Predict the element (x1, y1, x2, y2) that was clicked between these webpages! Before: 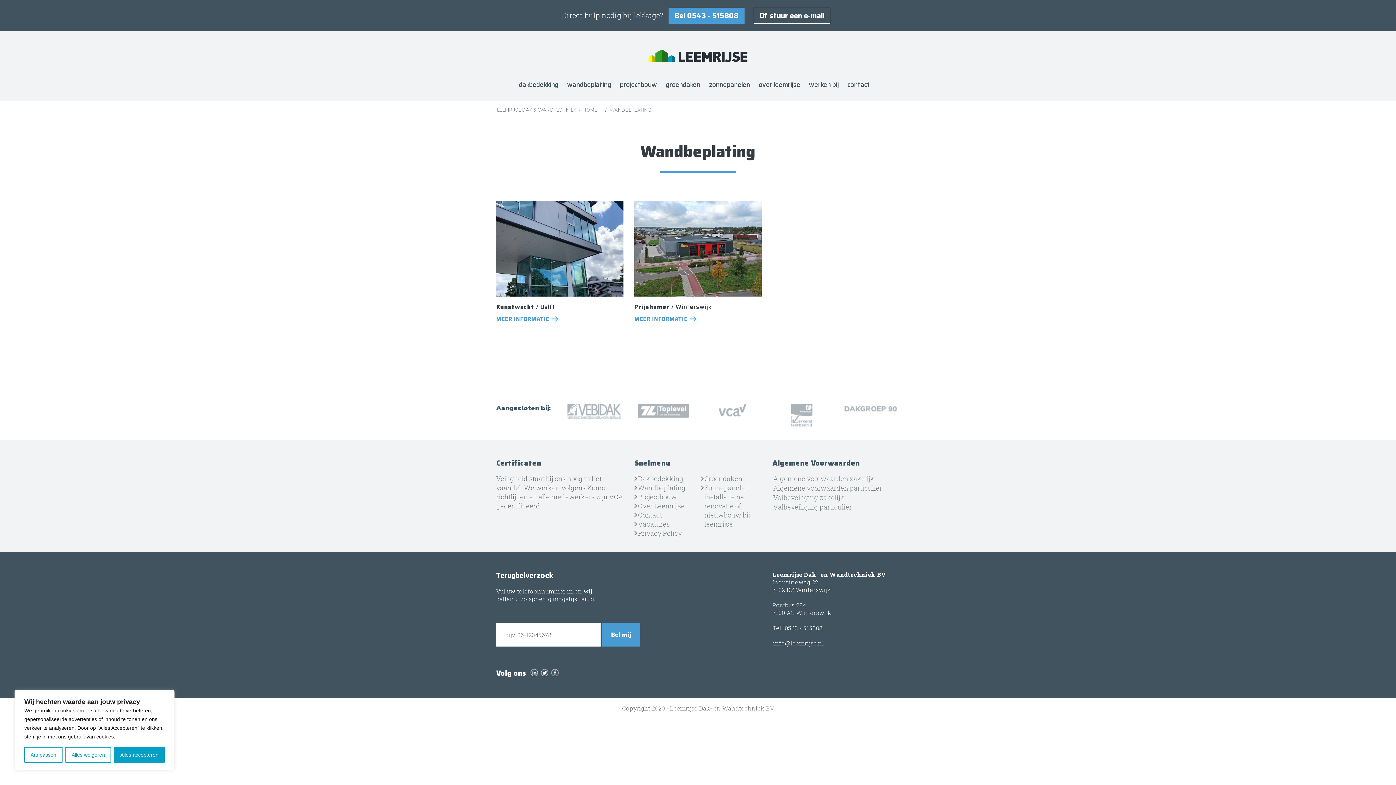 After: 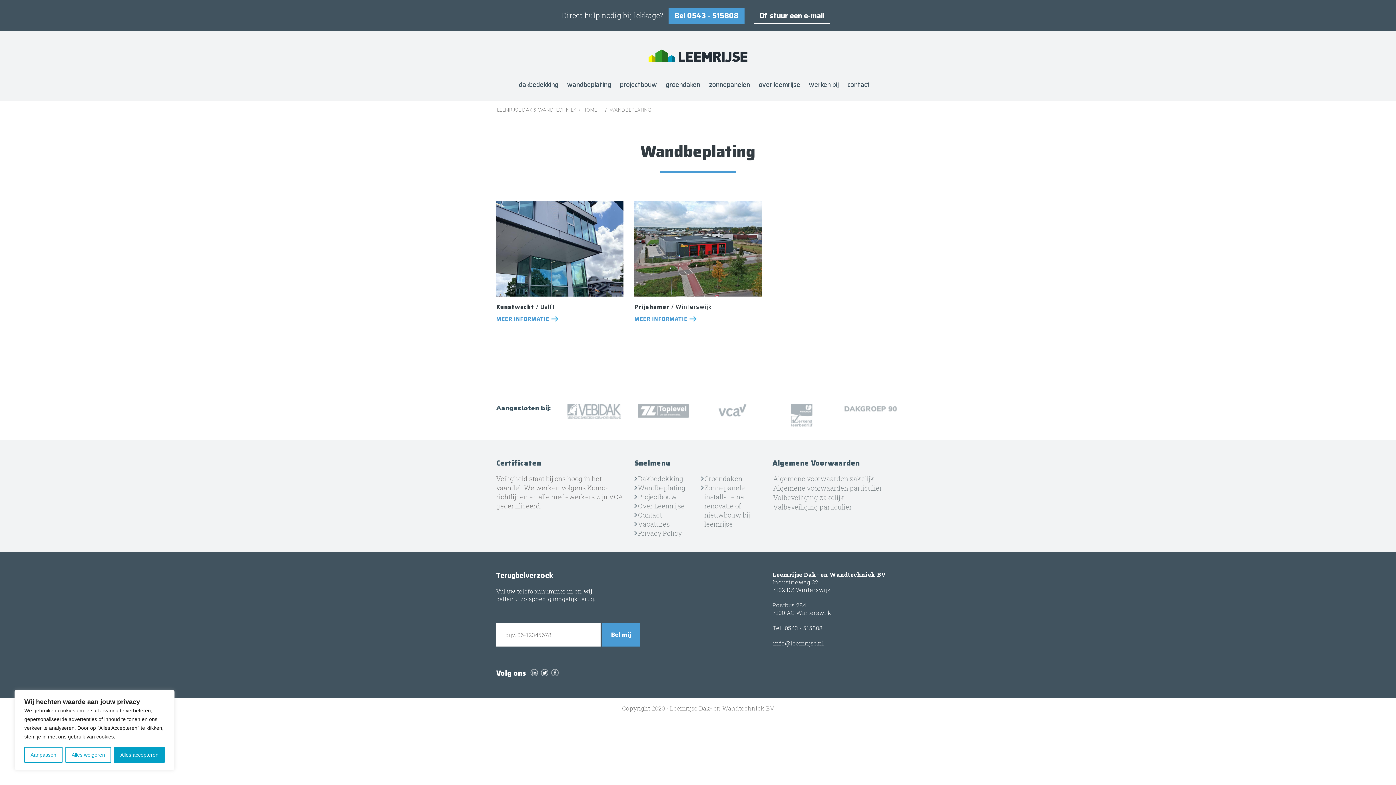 Action: bbox: (550, 668, 559, 676)